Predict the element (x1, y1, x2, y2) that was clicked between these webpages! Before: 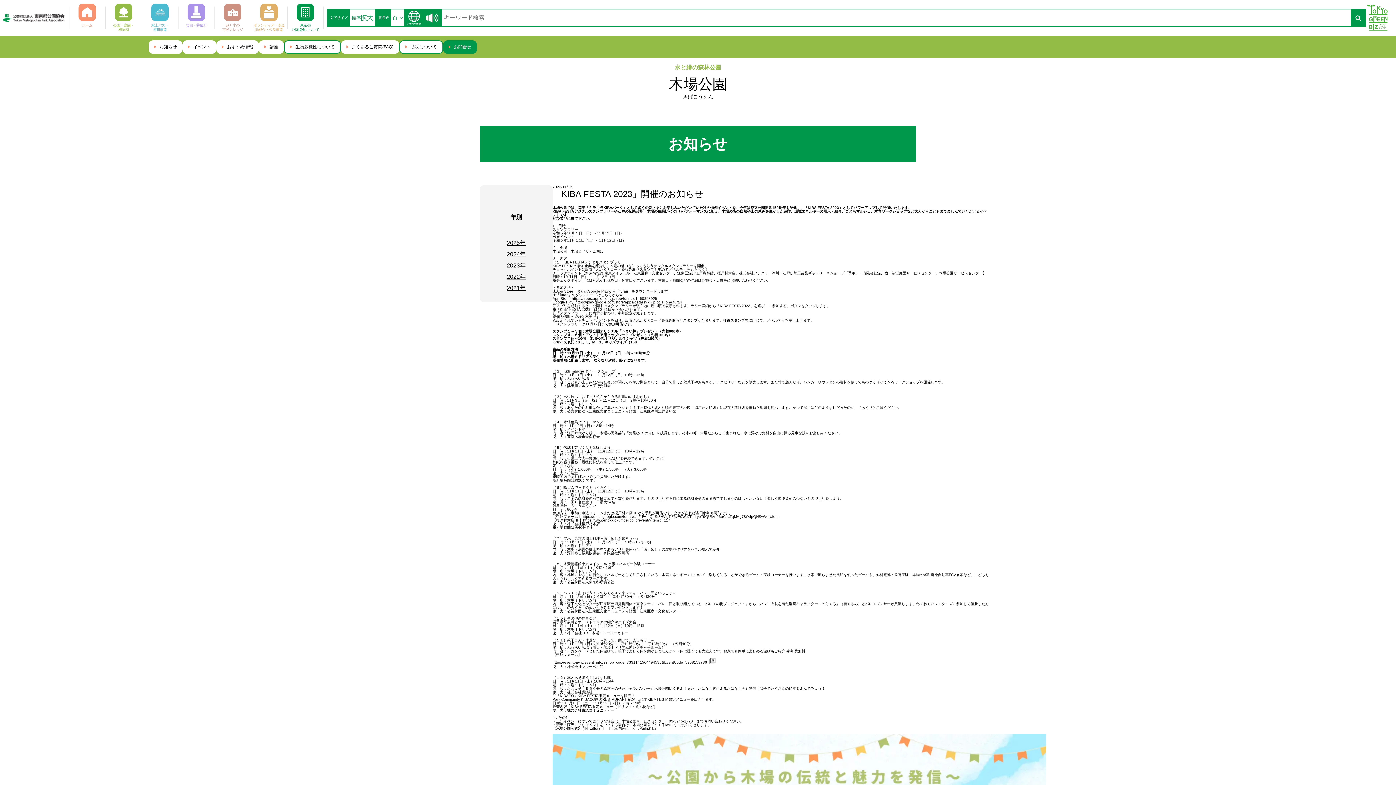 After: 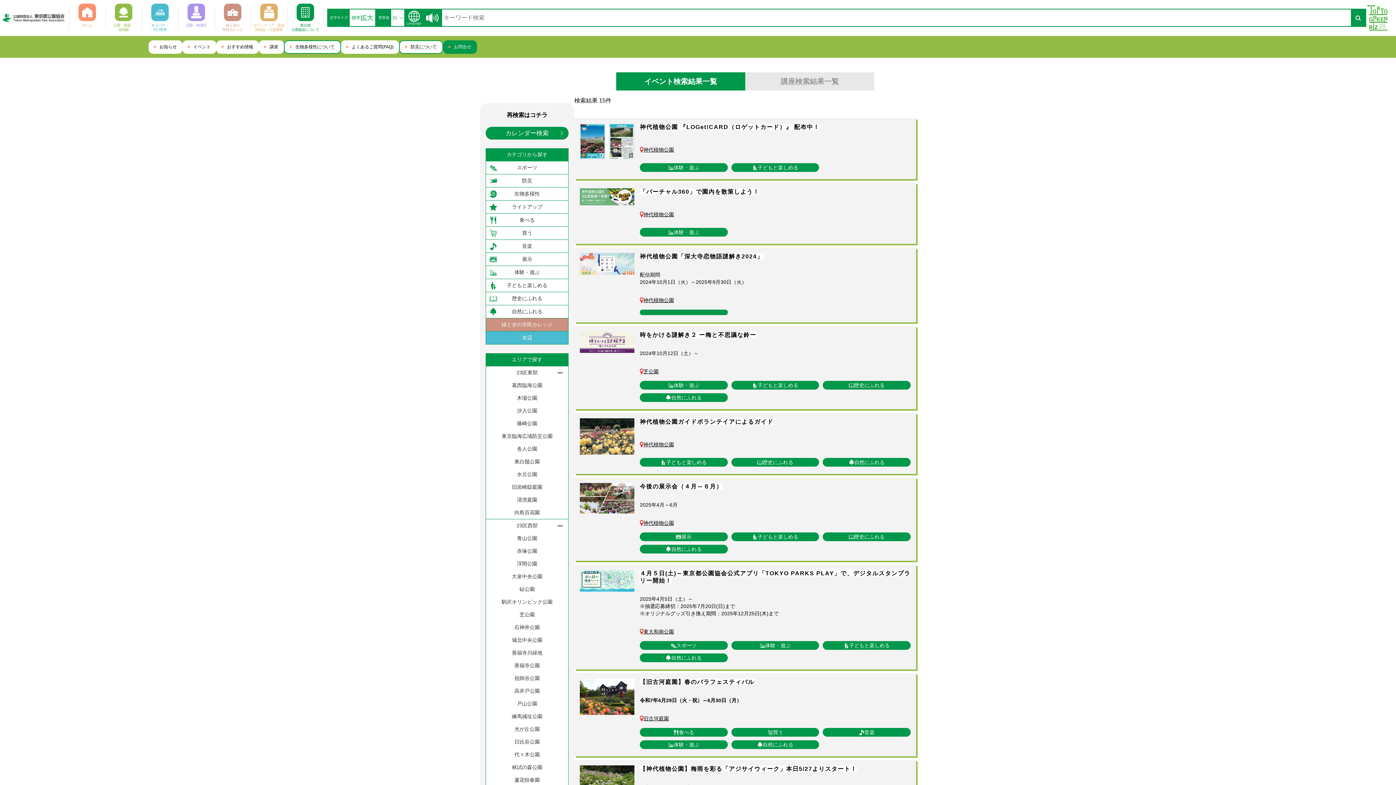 Action: label: イベント bbox: (182, 40, 216, 53)